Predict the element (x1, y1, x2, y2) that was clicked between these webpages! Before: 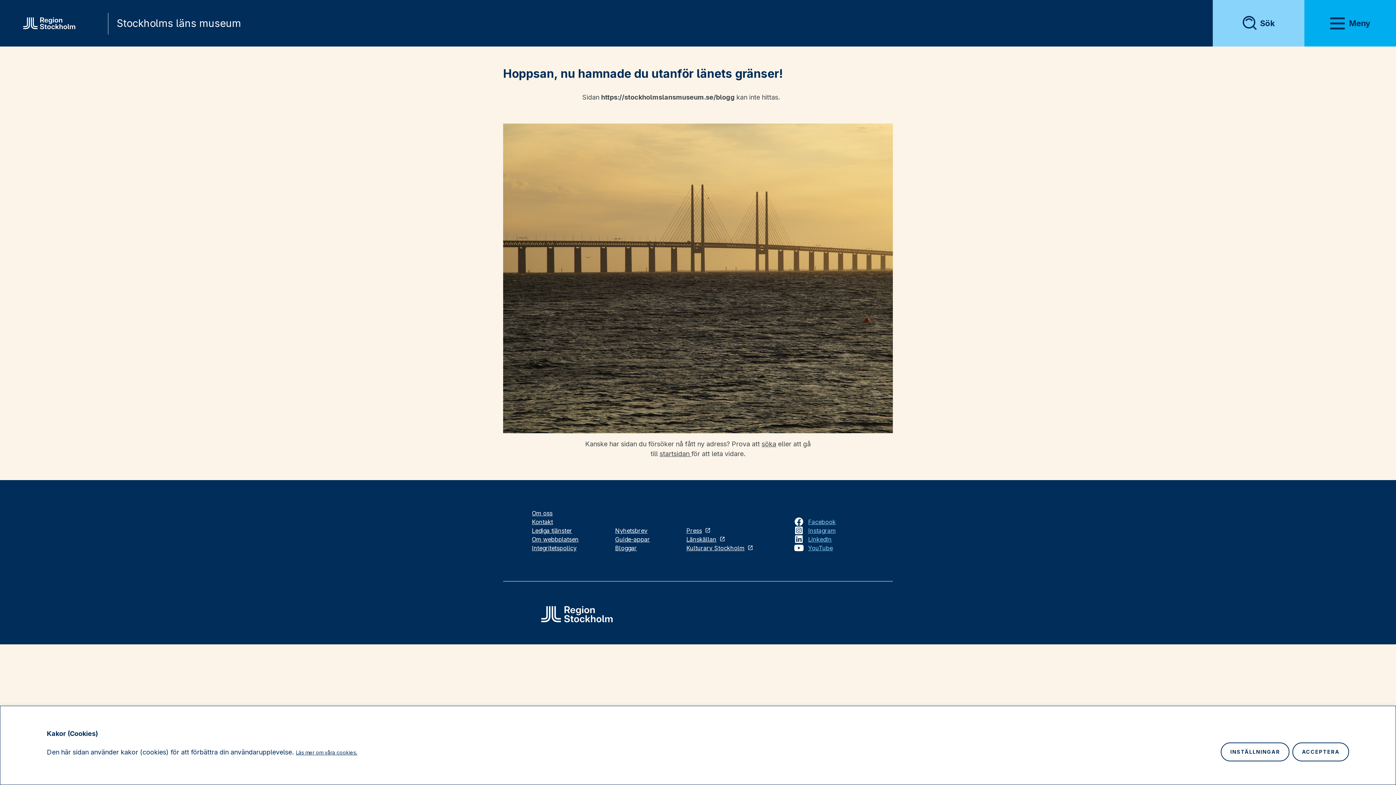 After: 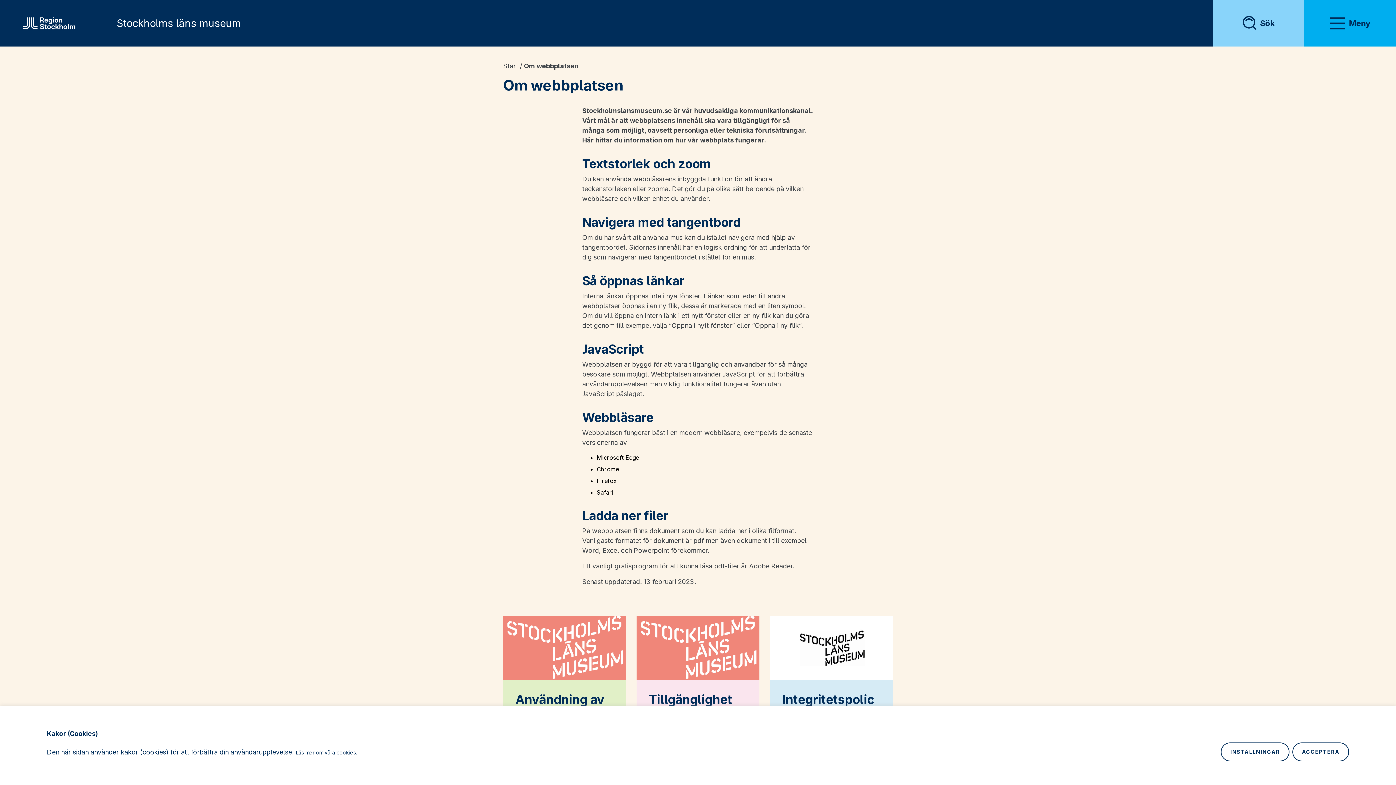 Action: label: Om webbplatsen bbox: (532, 535, 578, 544)